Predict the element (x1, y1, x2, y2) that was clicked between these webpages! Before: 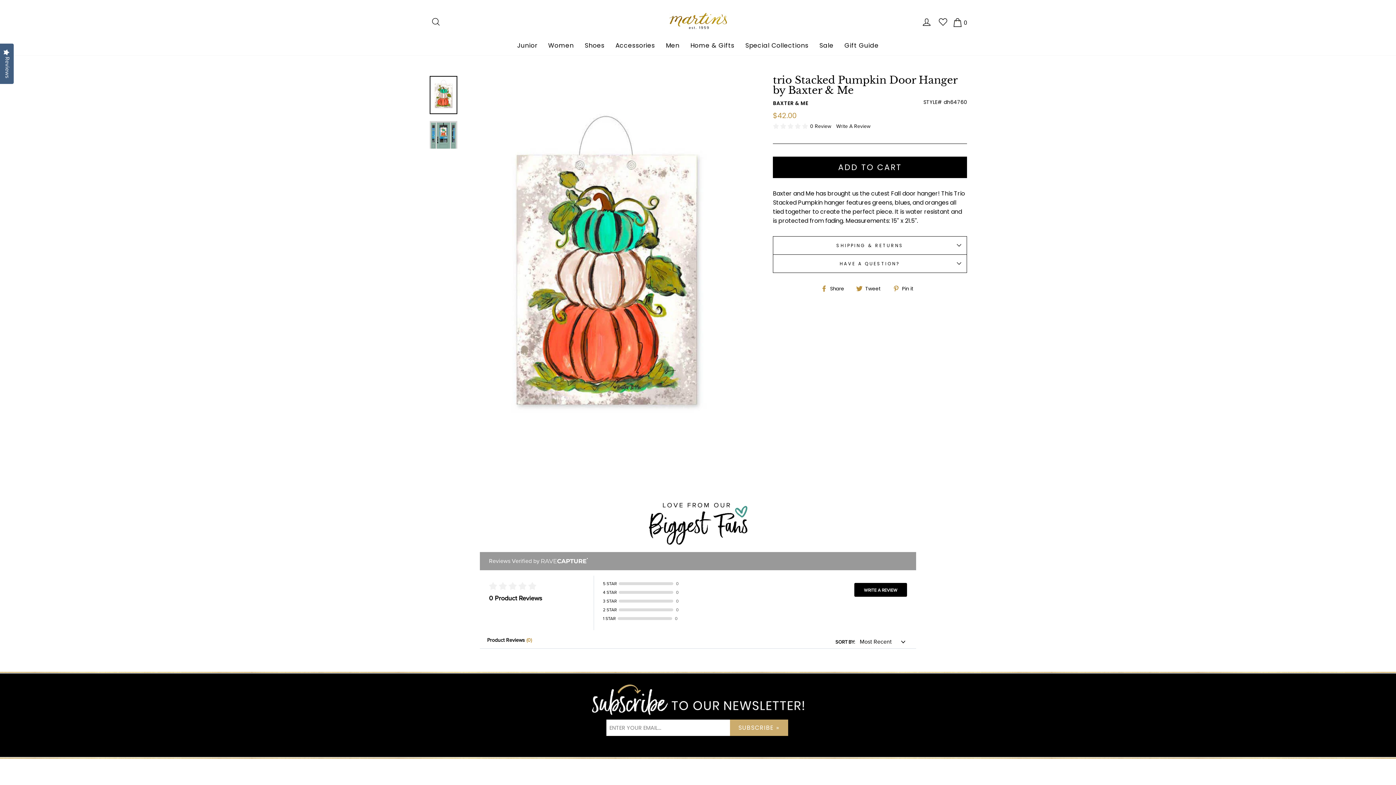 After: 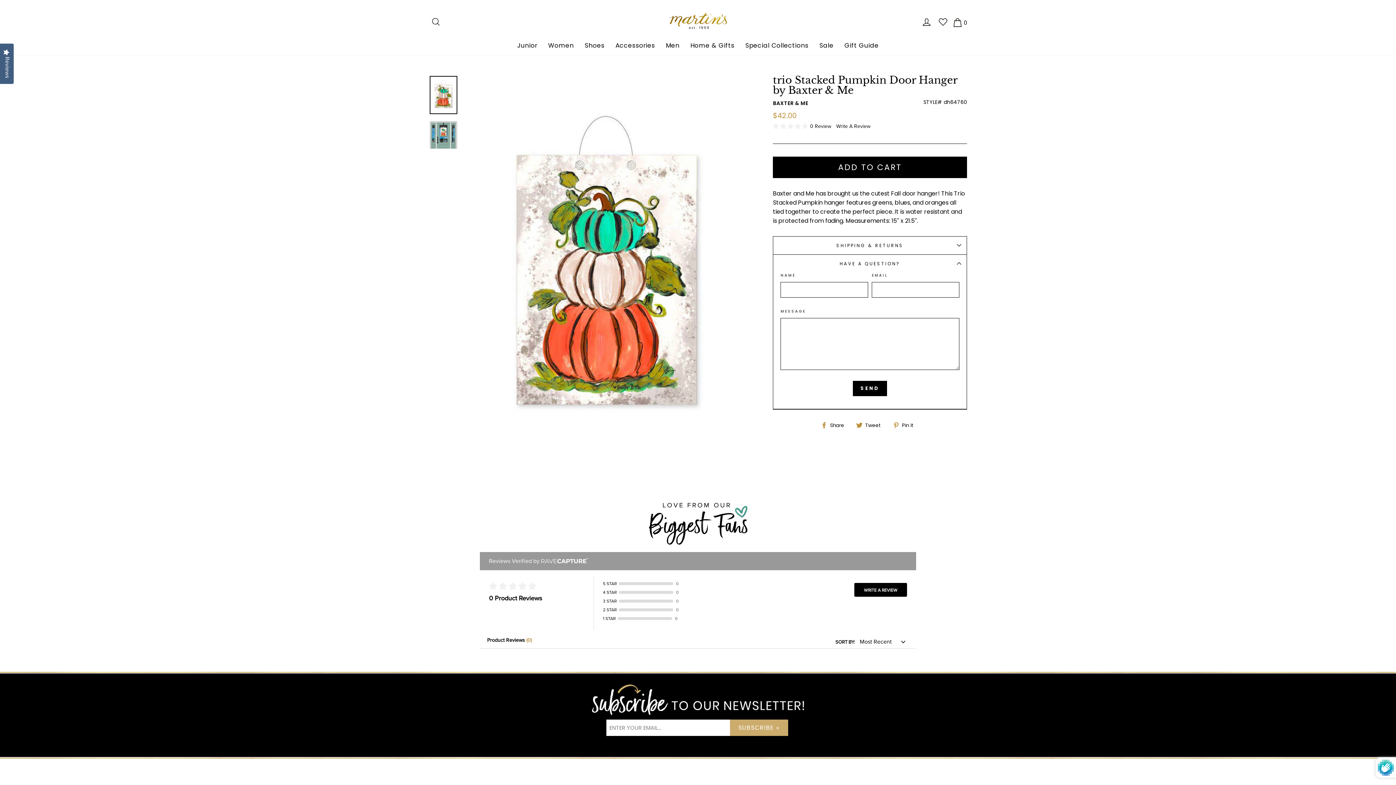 Action: label: HAVE A QUESTION? bbox: (773, 254, 967, 272)